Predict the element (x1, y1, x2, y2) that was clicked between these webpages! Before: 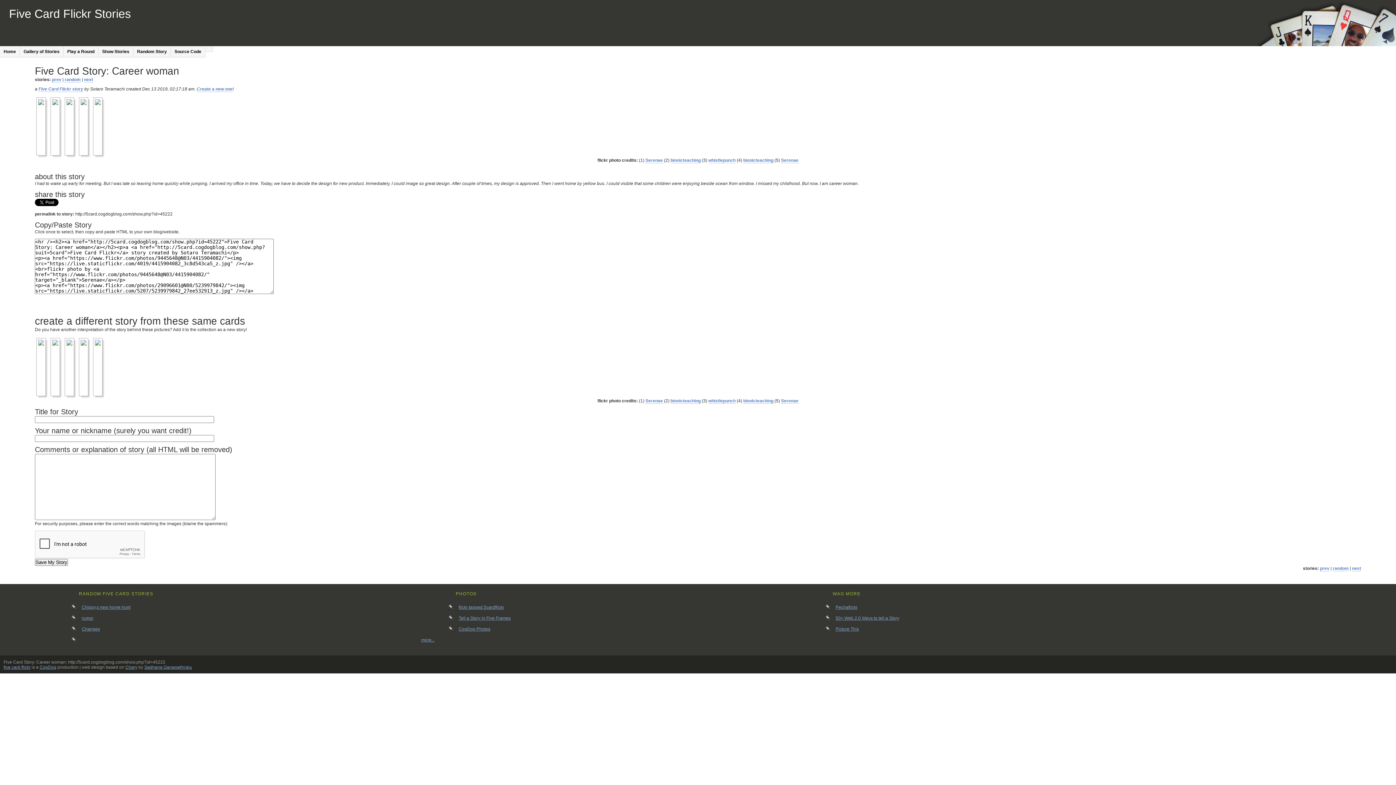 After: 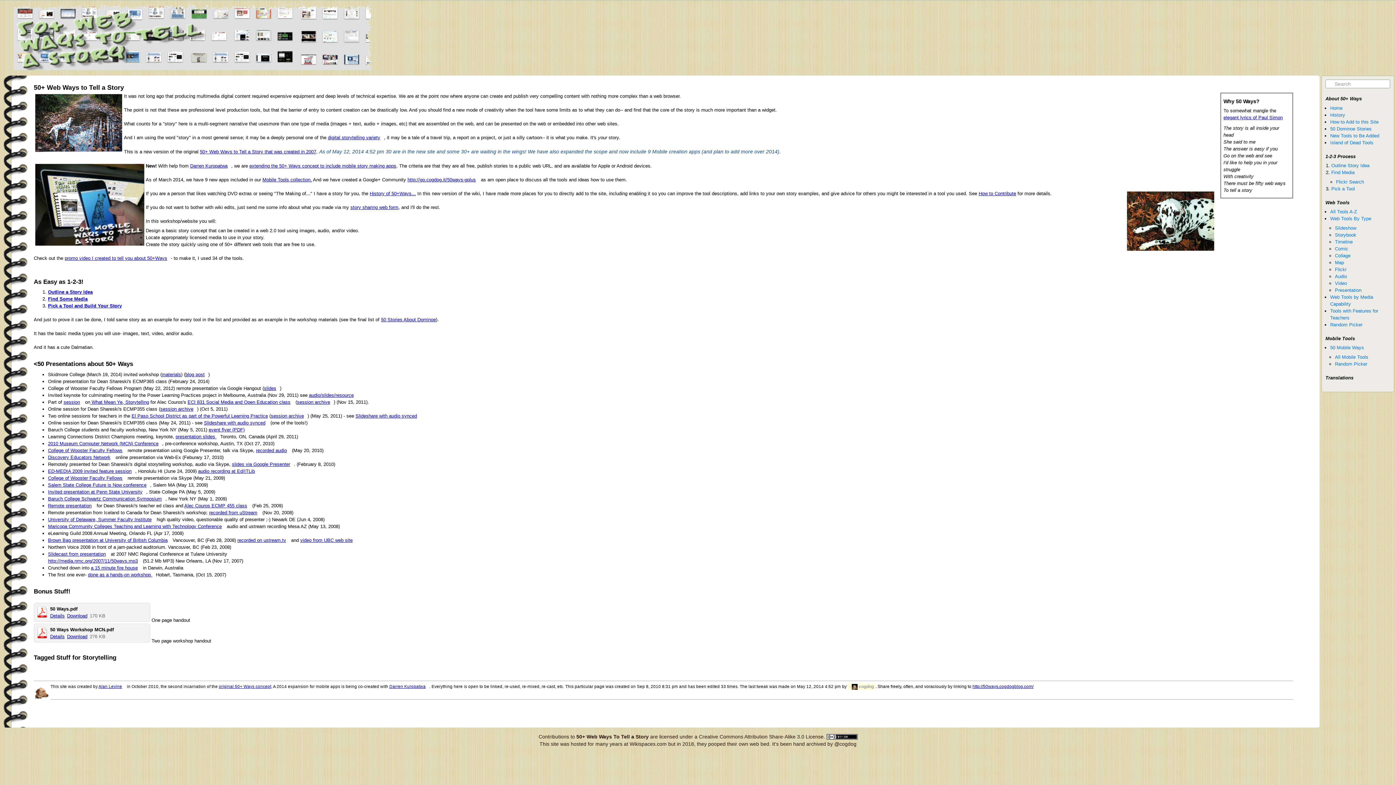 Action: label: 50+ Web 2.0 Ways to tell a Story bbox: (832, 613, 1191, 624)